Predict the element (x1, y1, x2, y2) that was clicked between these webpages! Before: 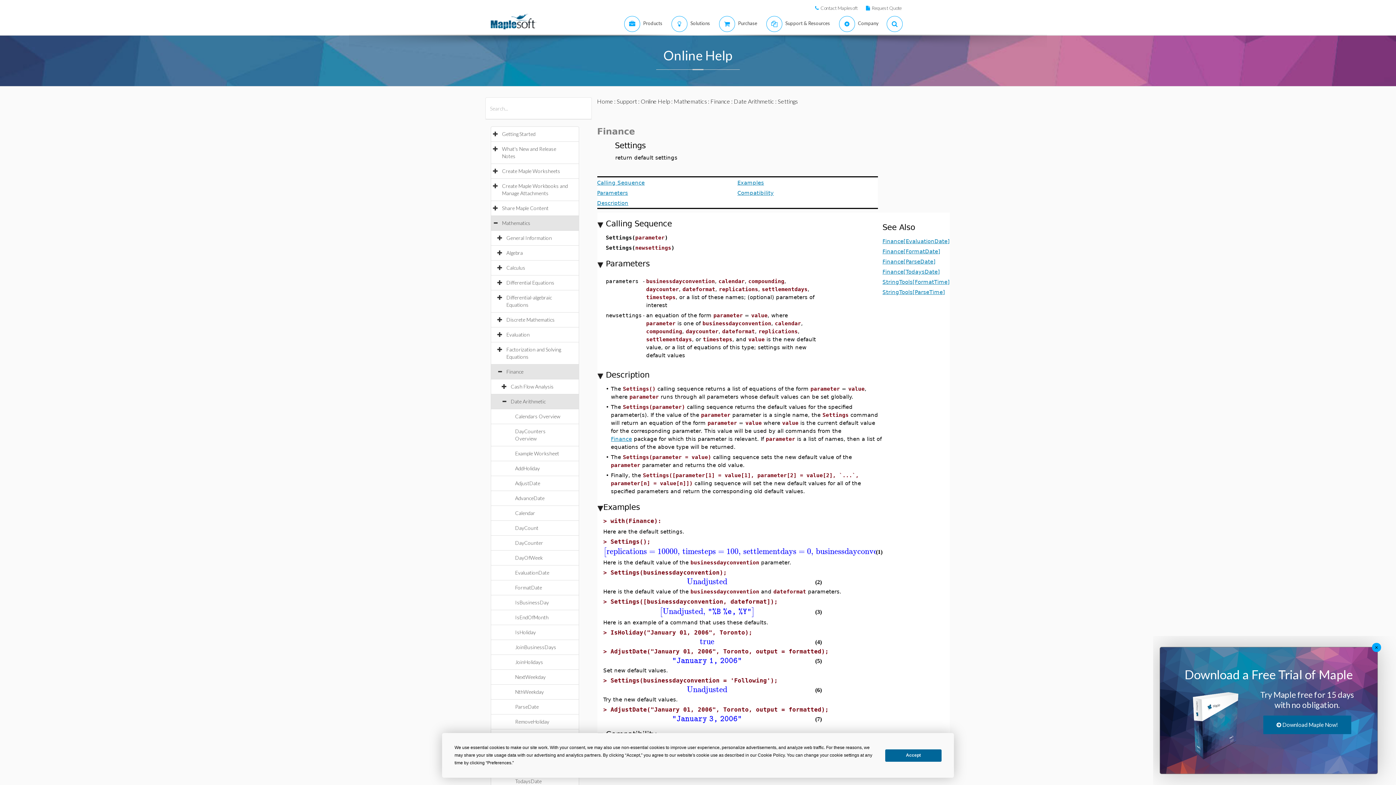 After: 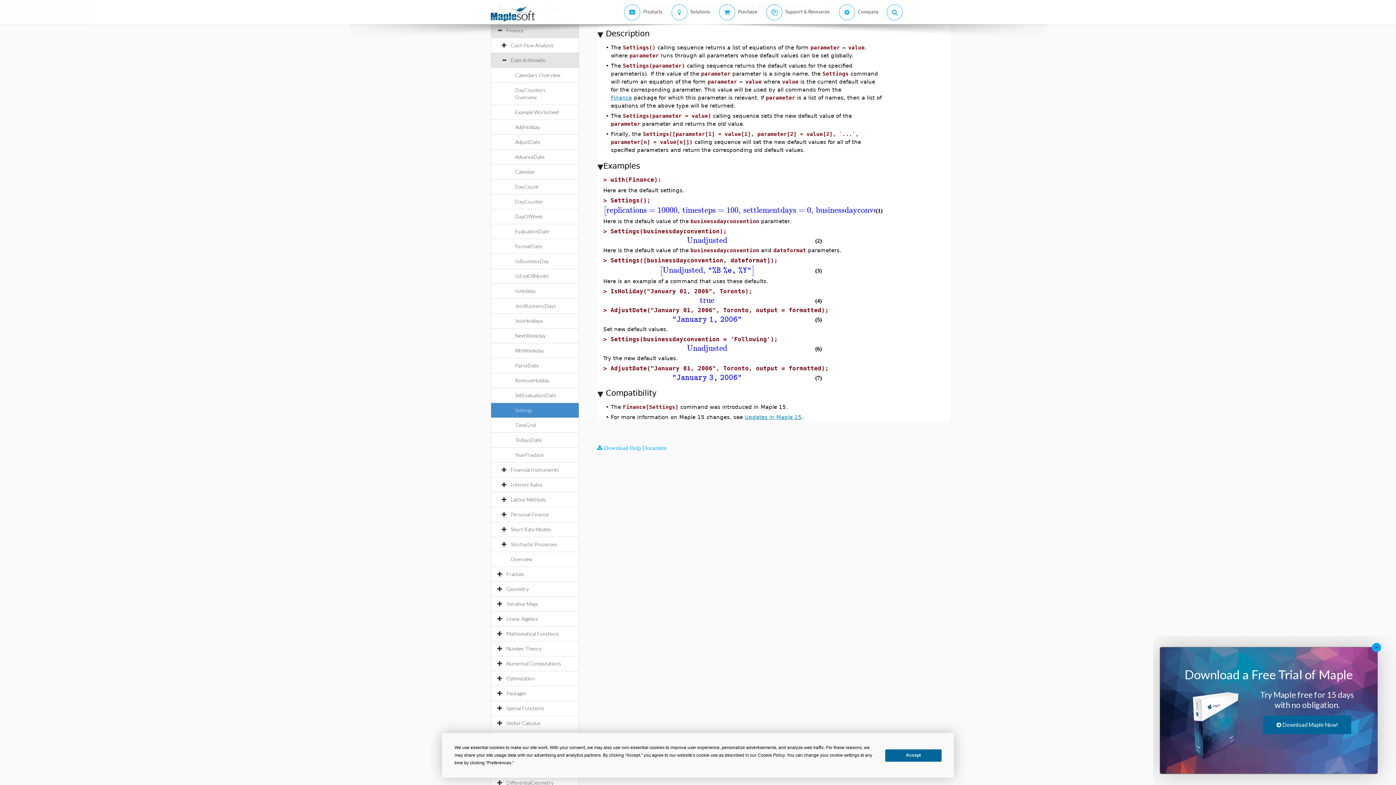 Action: label: Description bbox: (606, 199, 638, 206)